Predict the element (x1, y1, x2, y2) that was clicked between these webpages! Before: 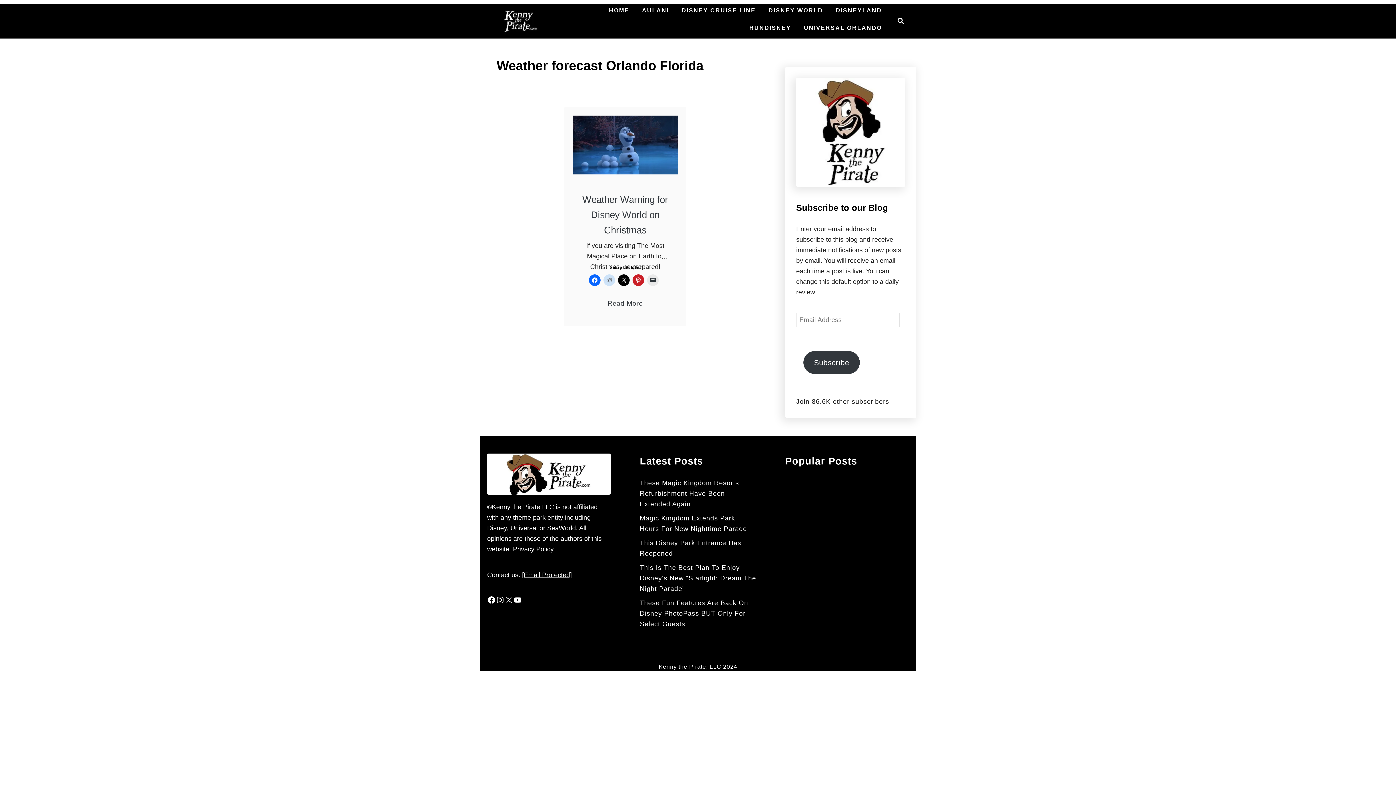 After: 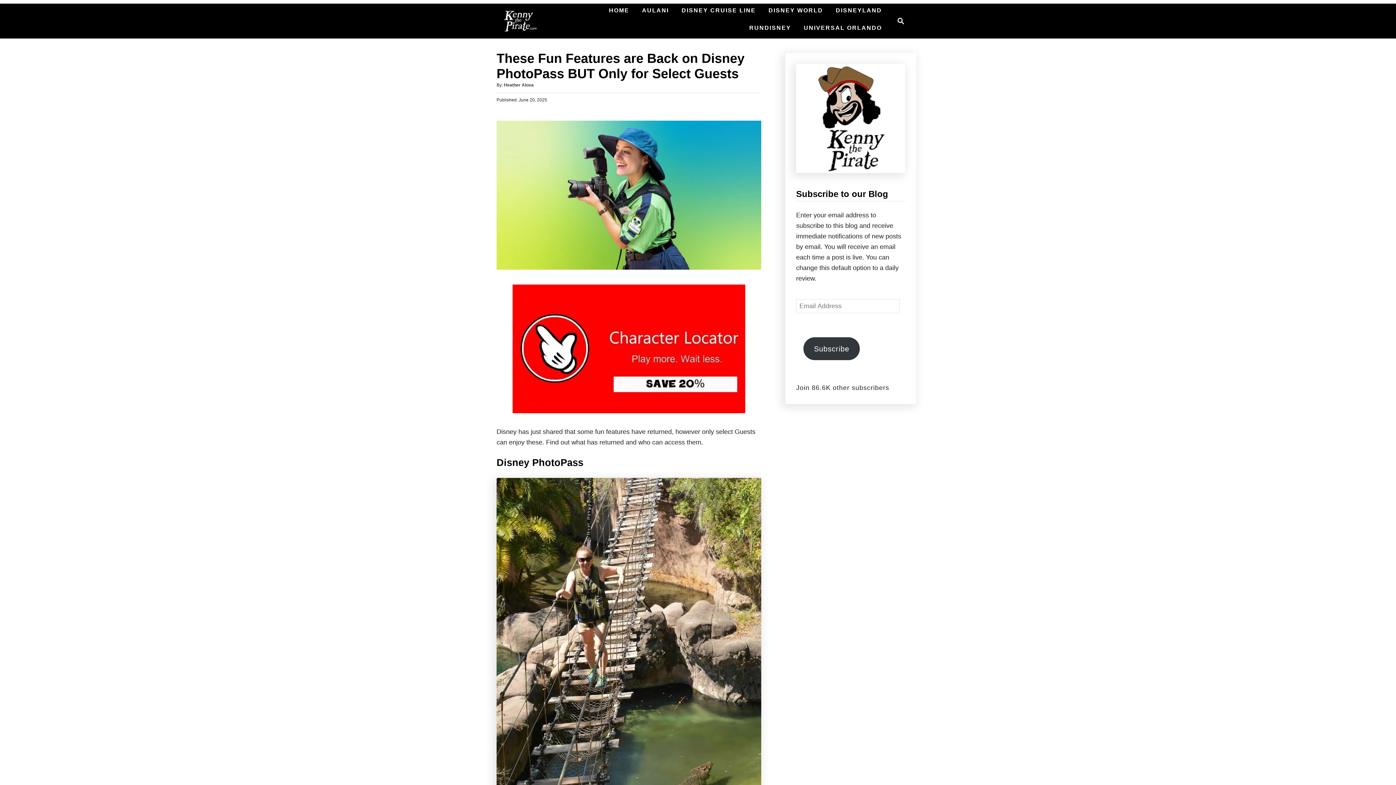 Action: bbox: (640, 599, 748, 628) label: These Fun Features Are Back On Disney PhotoPass BUT Only For Select Guests